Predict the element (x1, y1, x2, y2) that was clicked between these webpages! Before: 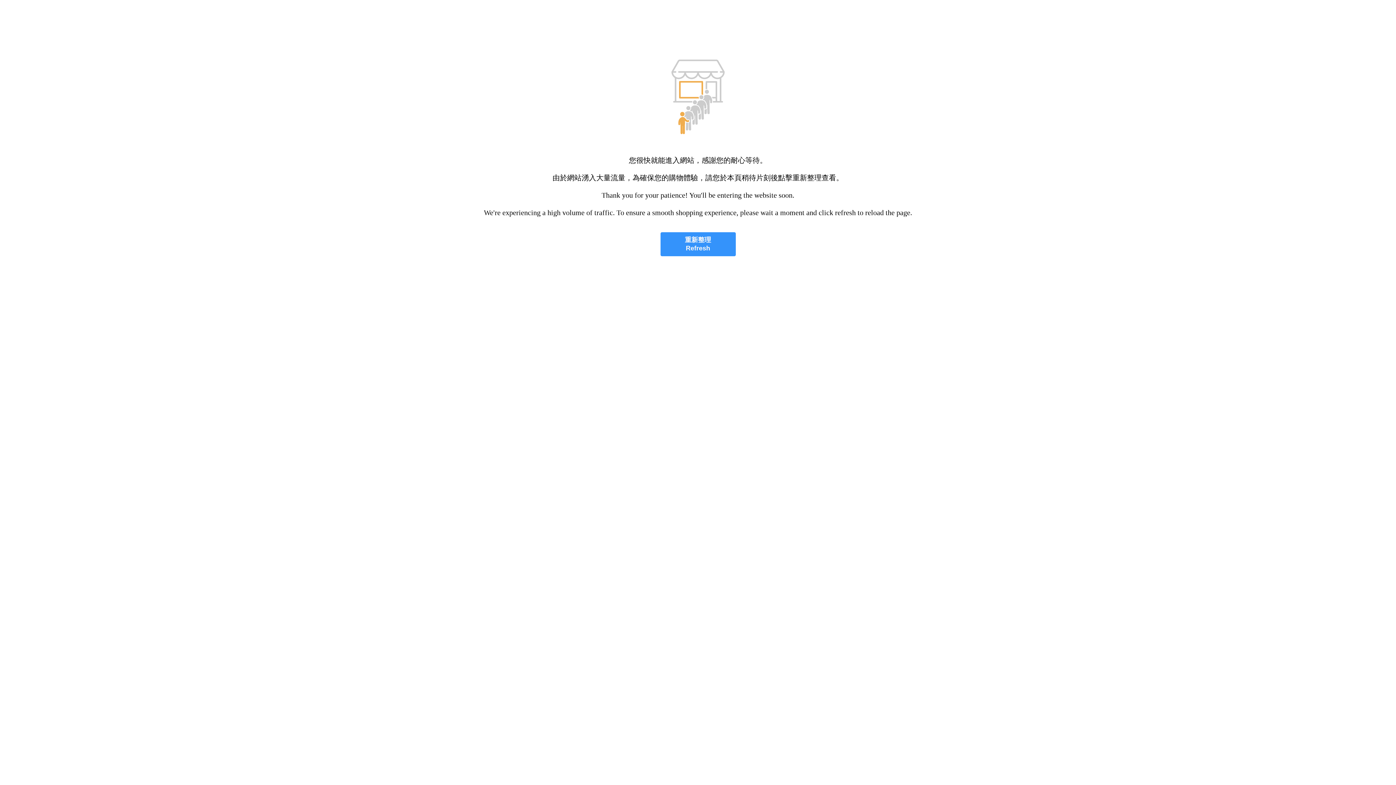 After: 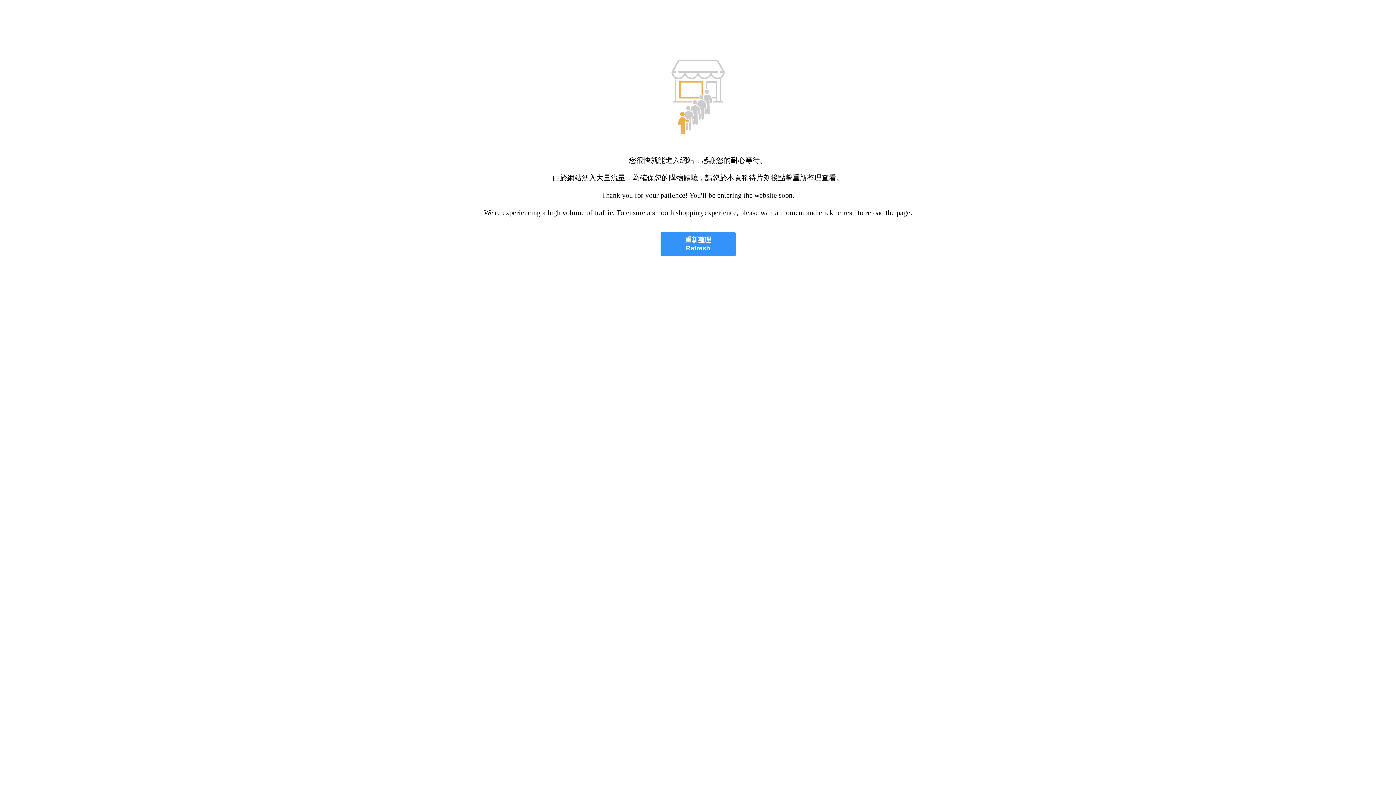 Action: bbox: (660, 232, 735, 256) label: 重新整理
Refresh